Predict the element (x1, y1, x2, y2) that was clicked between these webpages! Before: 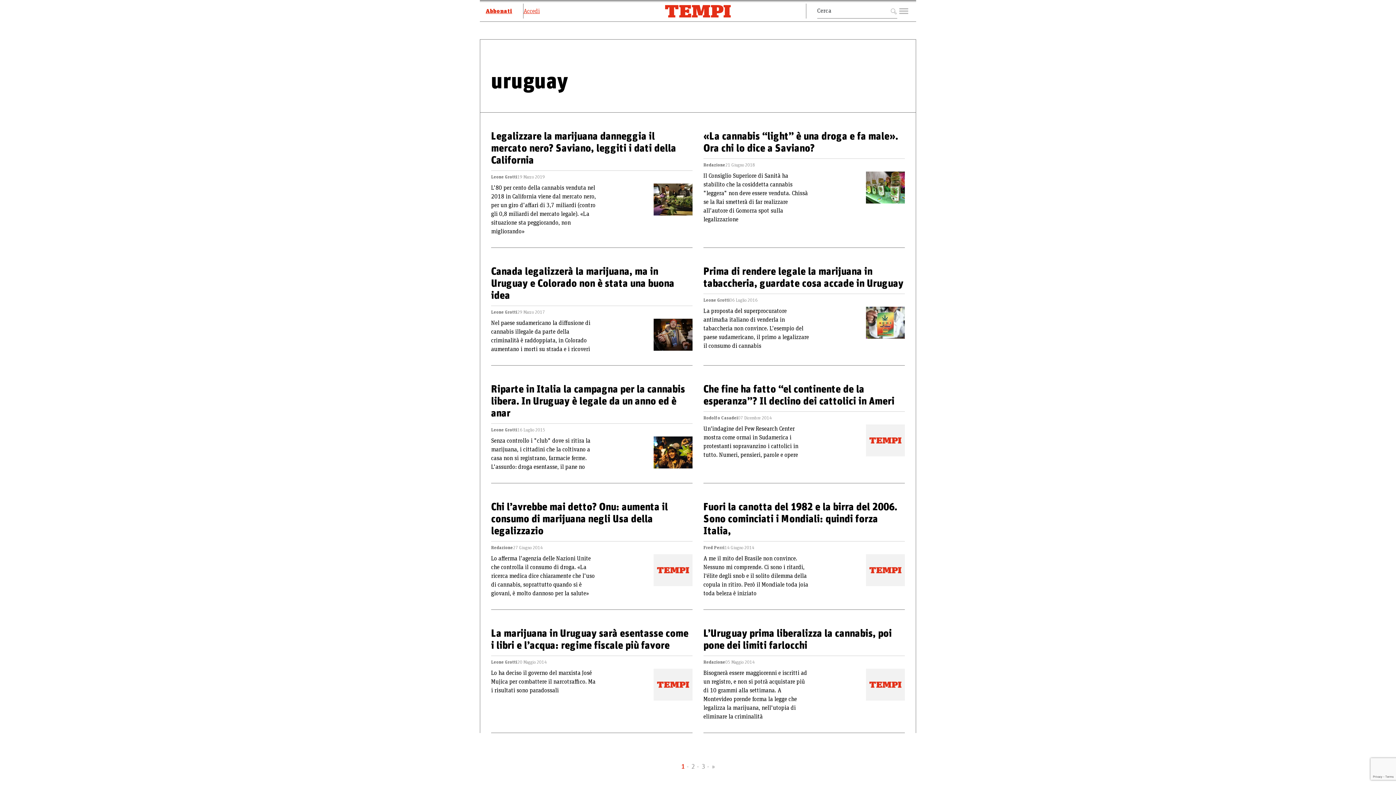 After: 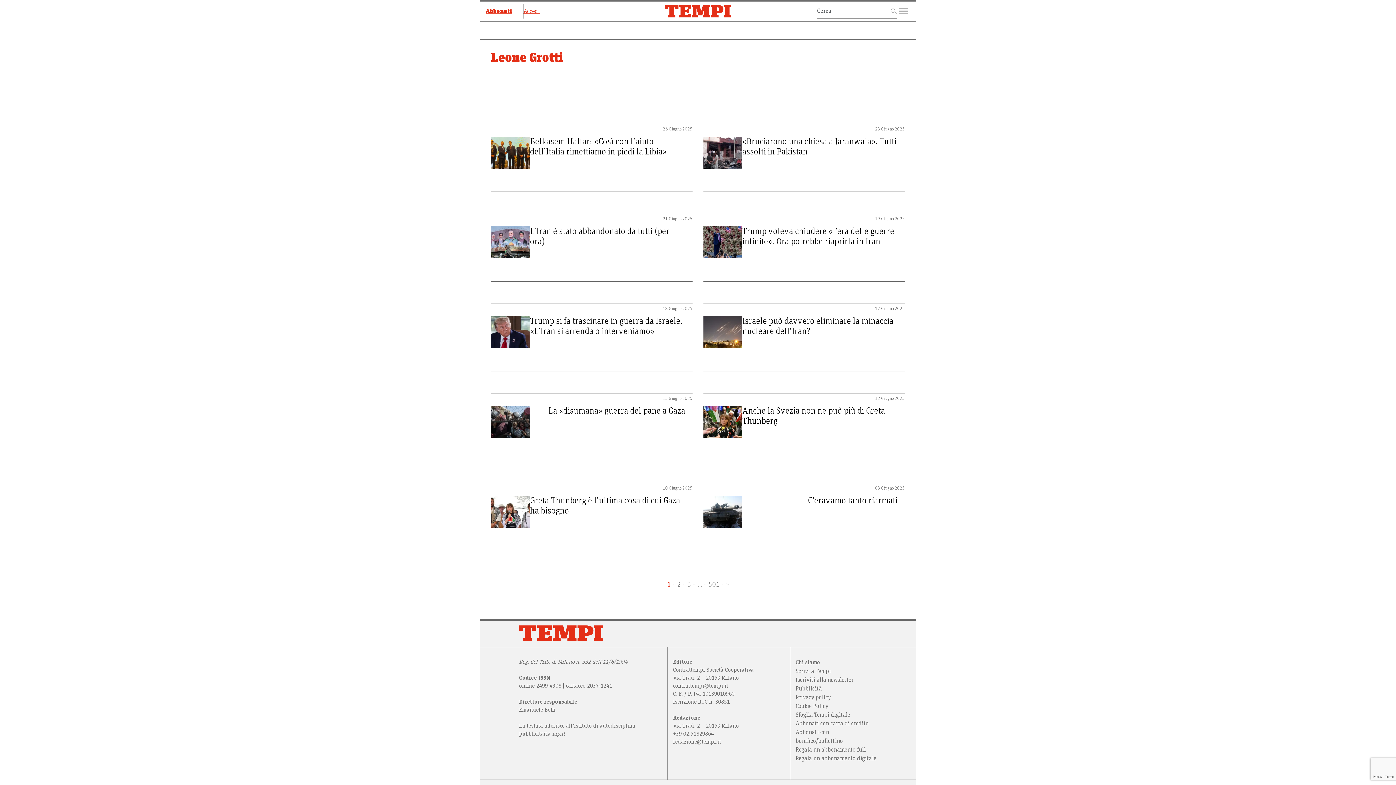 Action: bbox: (491, 426, 517, 436) label: Leone Grotti